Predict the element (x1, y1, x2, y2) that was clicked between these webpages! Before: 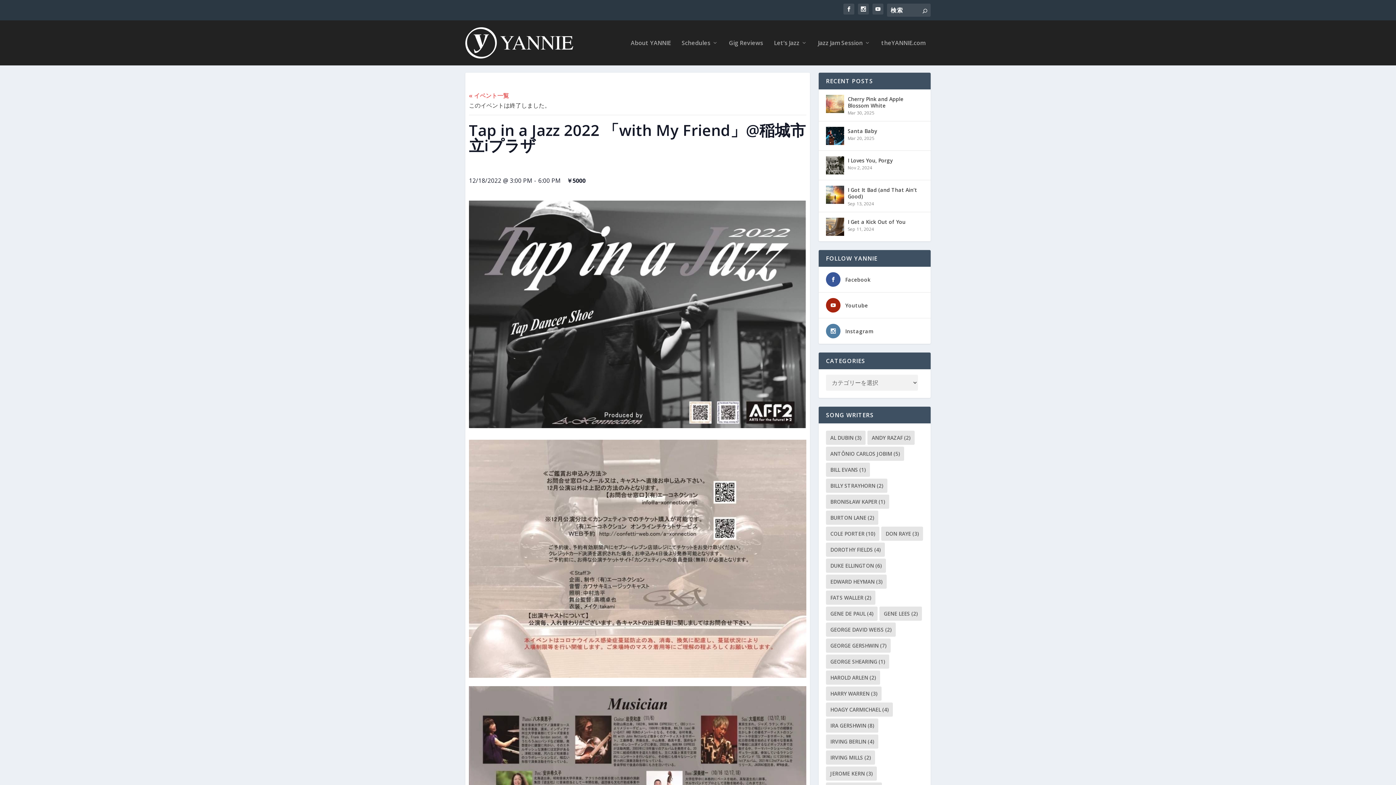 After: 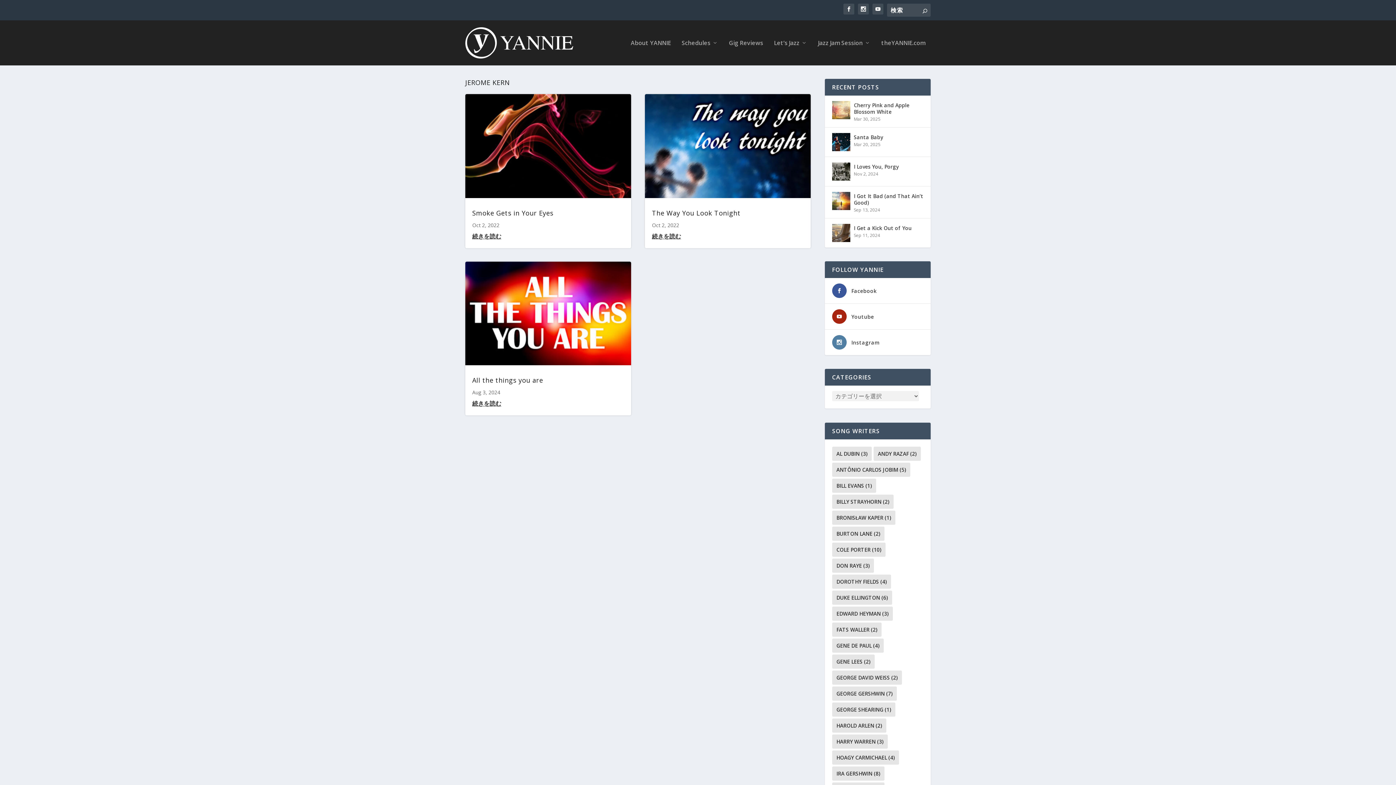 Action: bbox: (826, 766, 877, 781) label: Jerome Kern (3個の項目)